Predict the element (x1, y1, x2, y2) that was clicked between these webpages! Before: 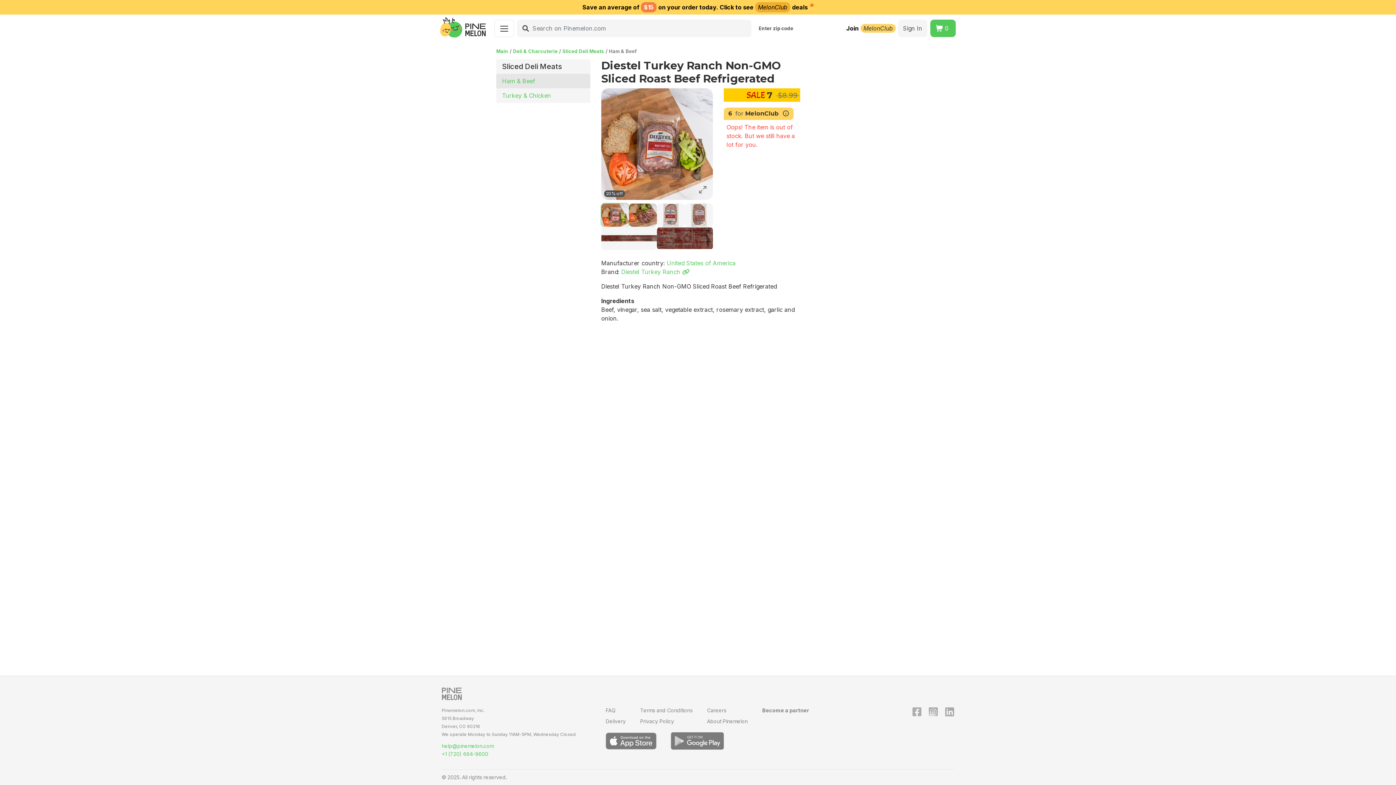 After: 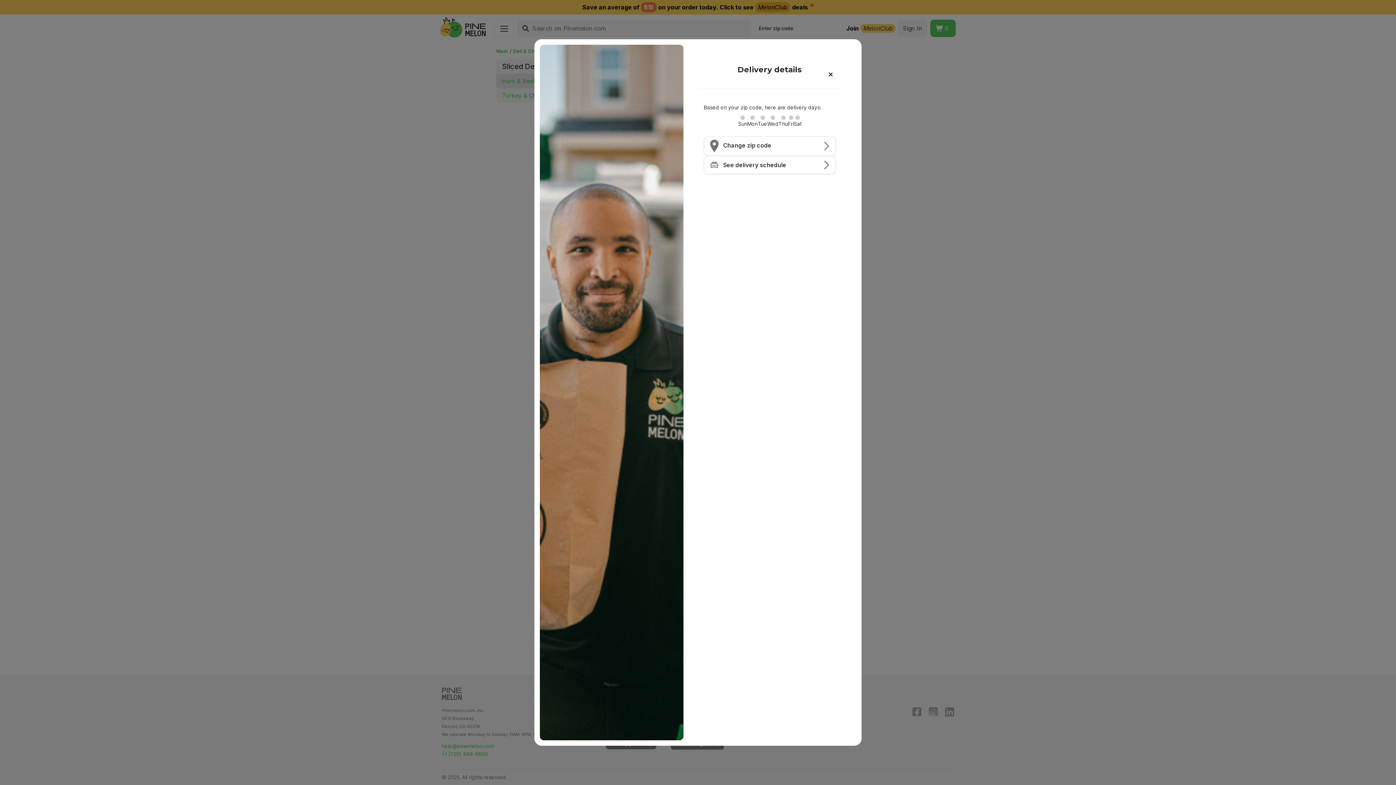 Action: label: Enter zip code bbox: (755, 22, 840, 34)